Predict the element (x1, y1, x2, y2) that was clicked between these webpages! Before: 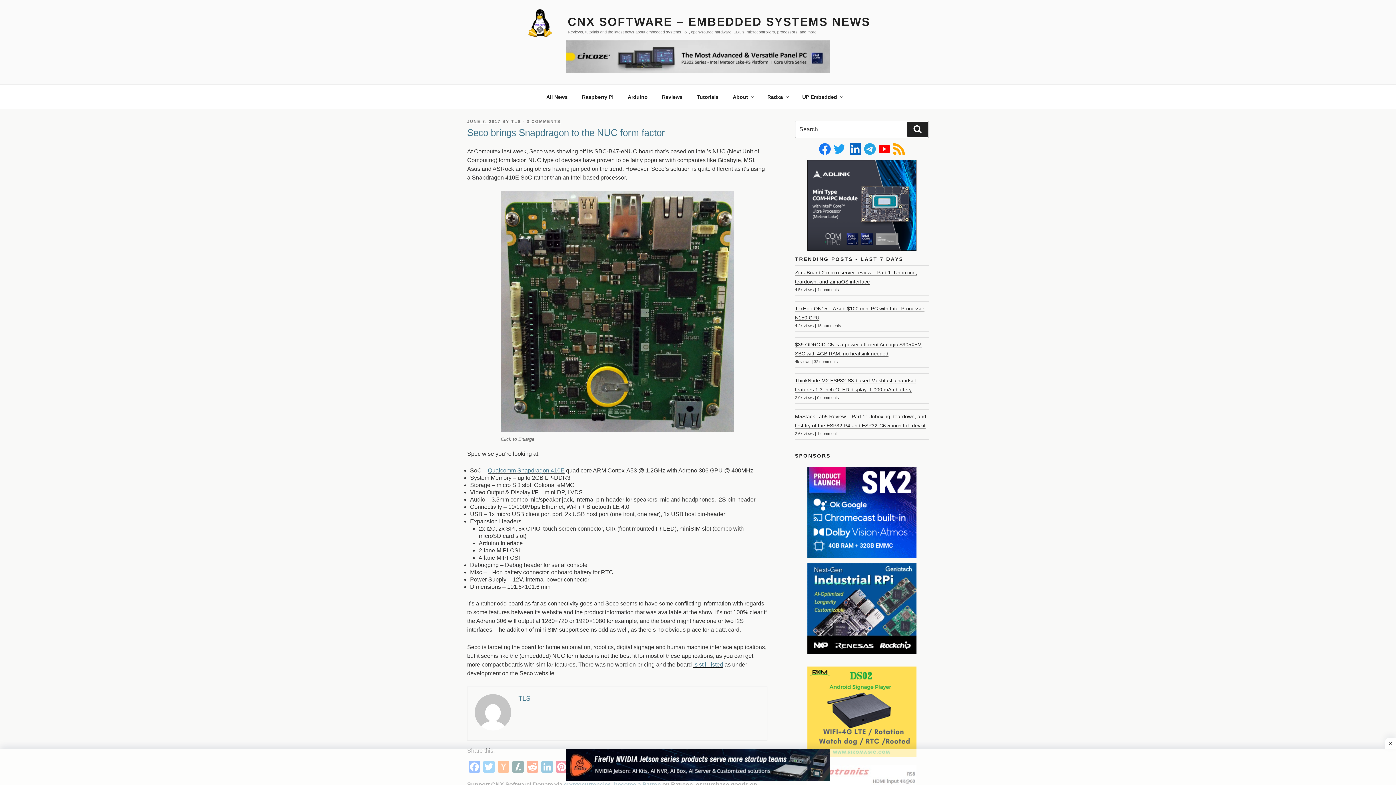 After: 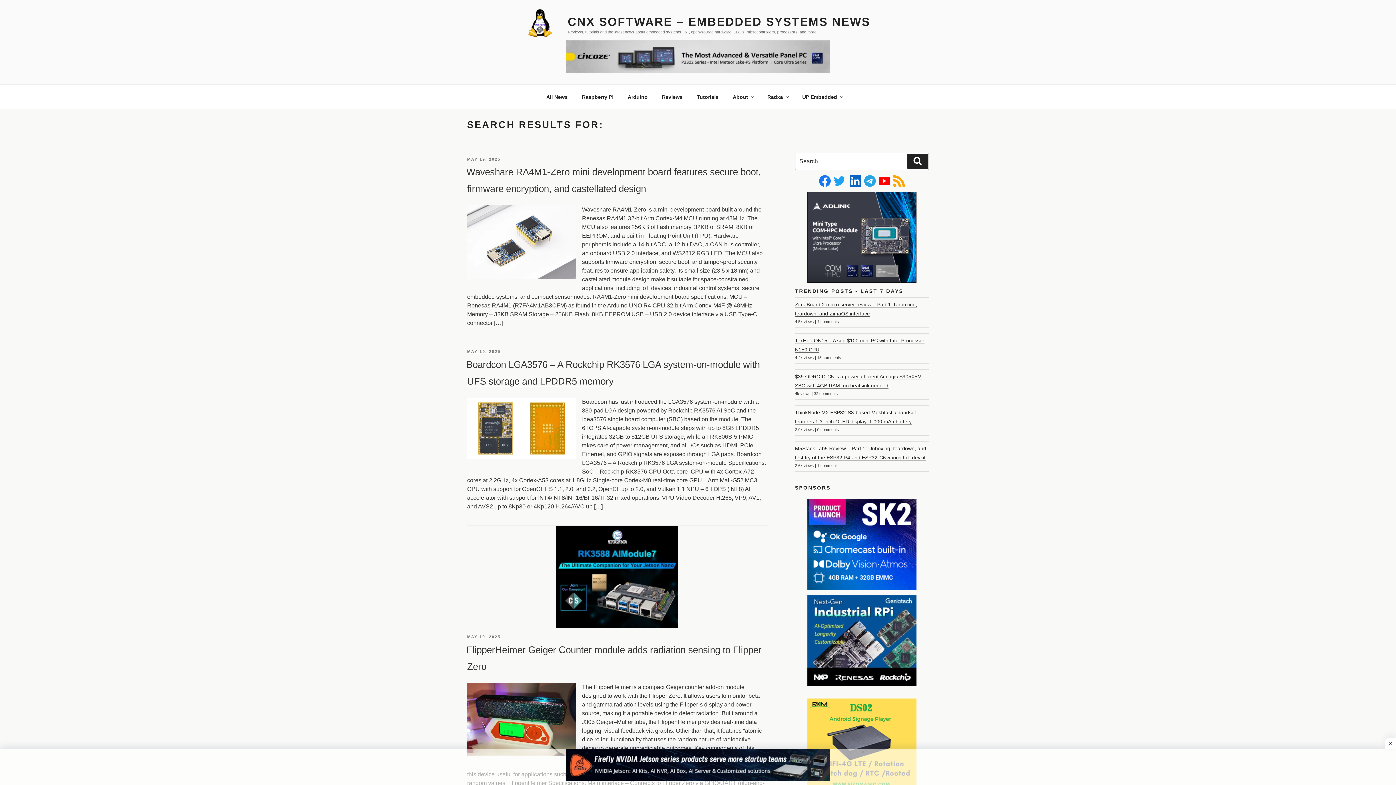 Action: label: Search bbox: (907, 121, 928, 137)